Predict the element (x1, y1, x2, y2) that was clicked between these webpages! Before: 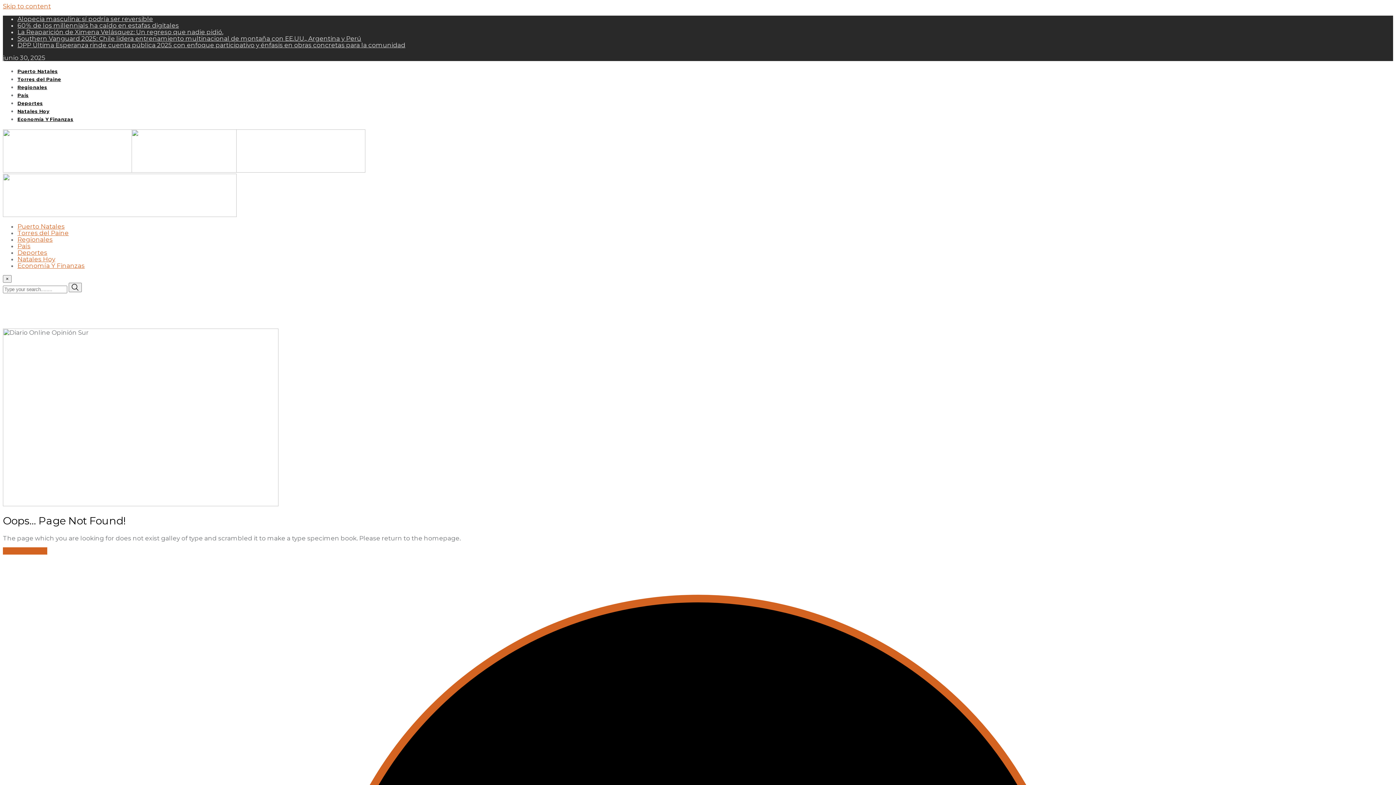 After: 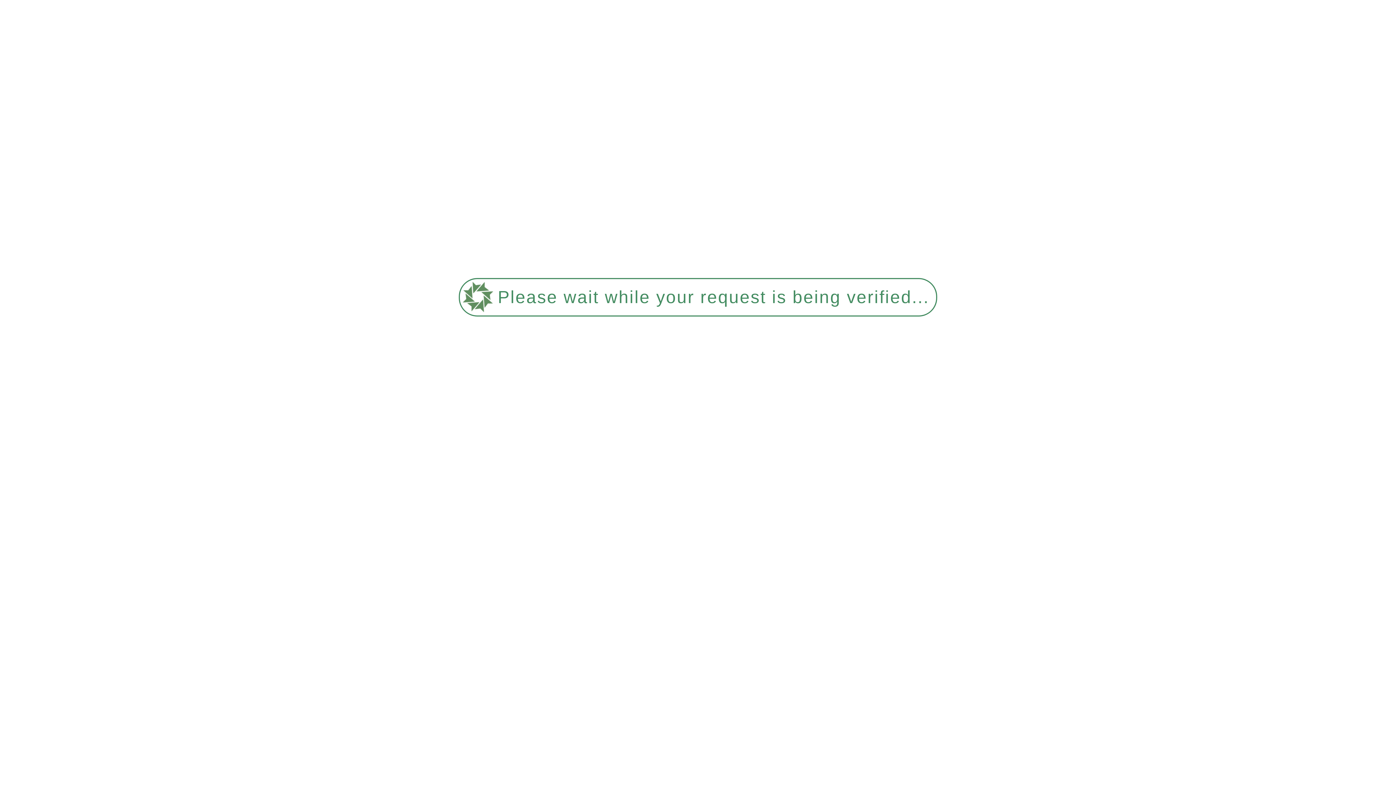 Action: label: Torres del Paine bbox: (17, 229, 68, 236)